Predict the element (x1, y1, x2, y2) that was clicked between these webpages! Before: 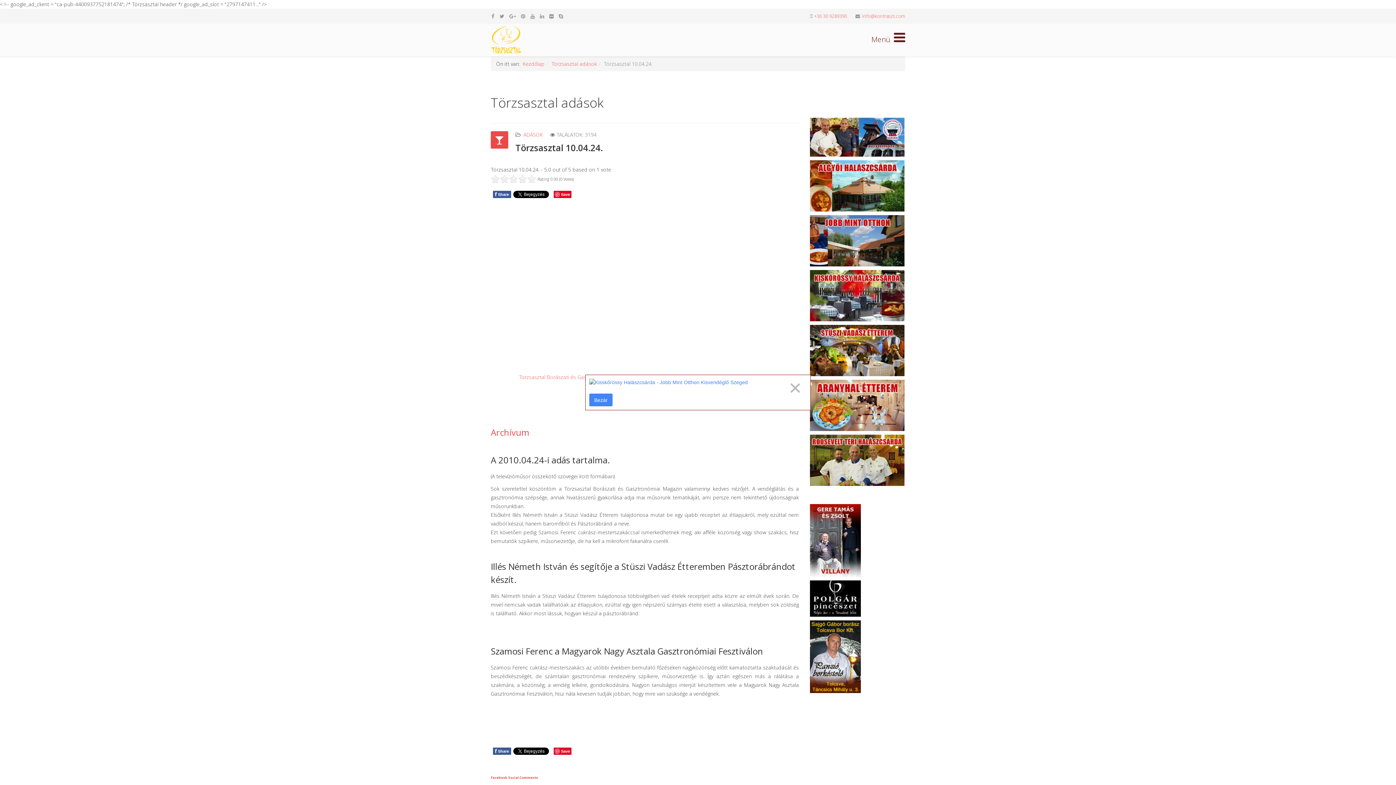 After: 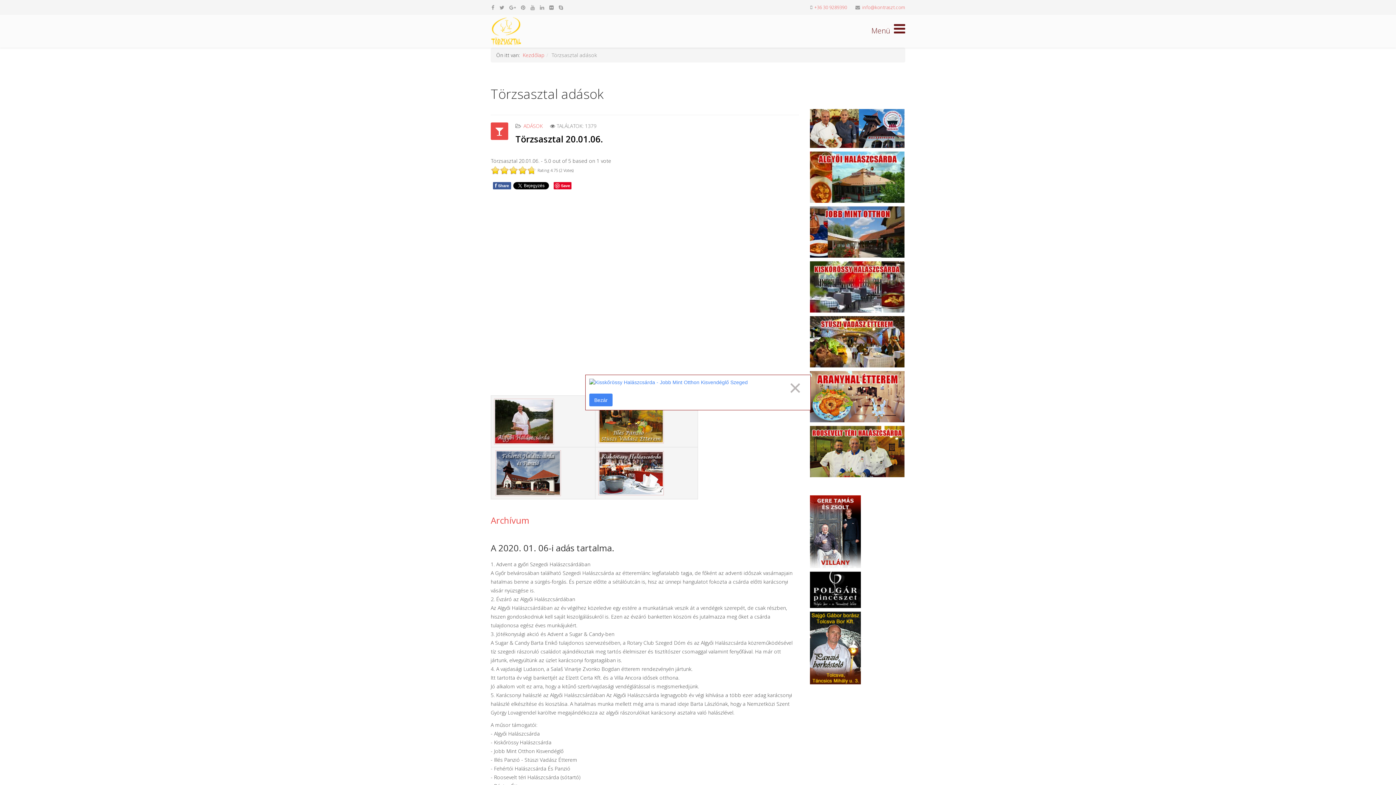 Action: bbox: (551, 60, 597, 67) label: Törzsasztal adások